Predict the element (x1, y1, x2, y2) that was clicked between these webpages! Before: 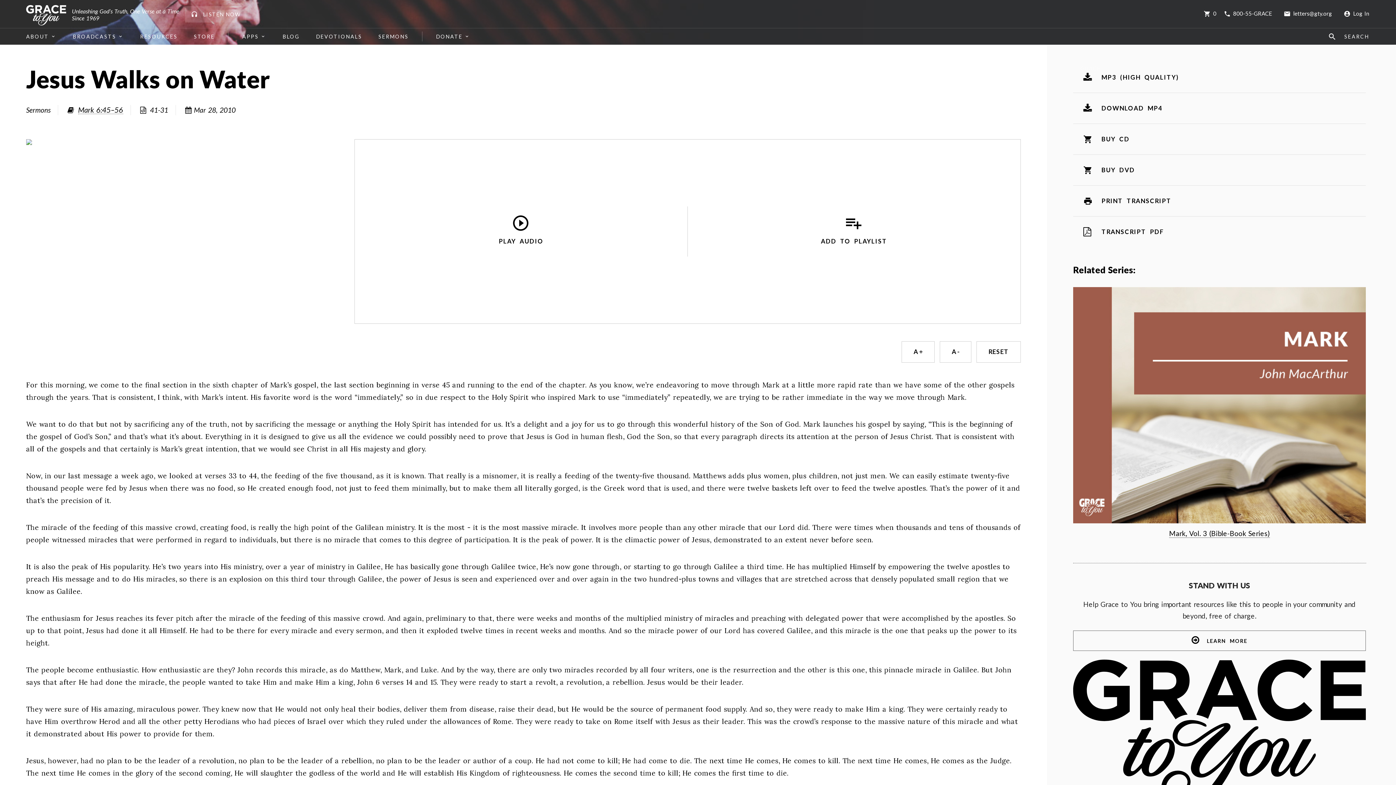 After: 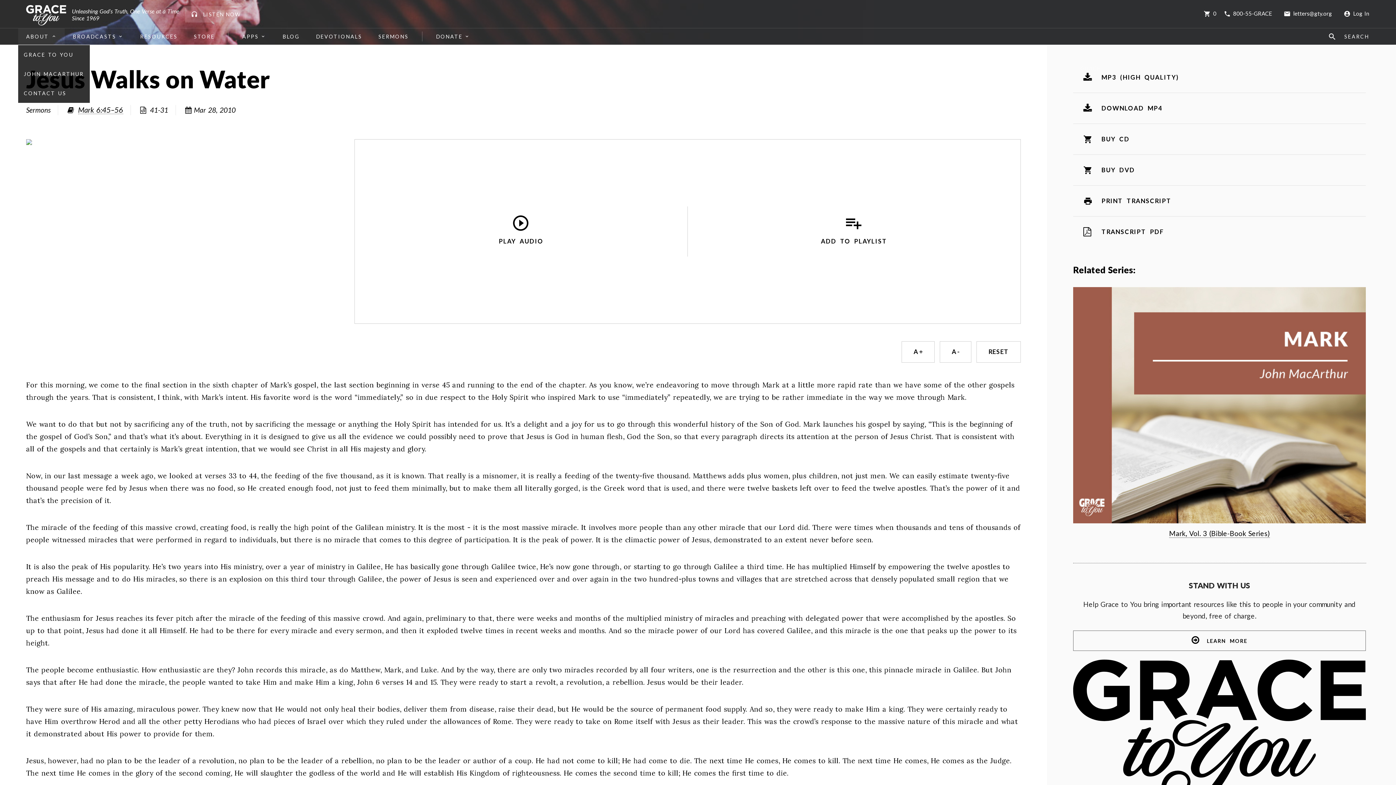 Action: bbox: (18, 28, 64, 45) label: ABOUT